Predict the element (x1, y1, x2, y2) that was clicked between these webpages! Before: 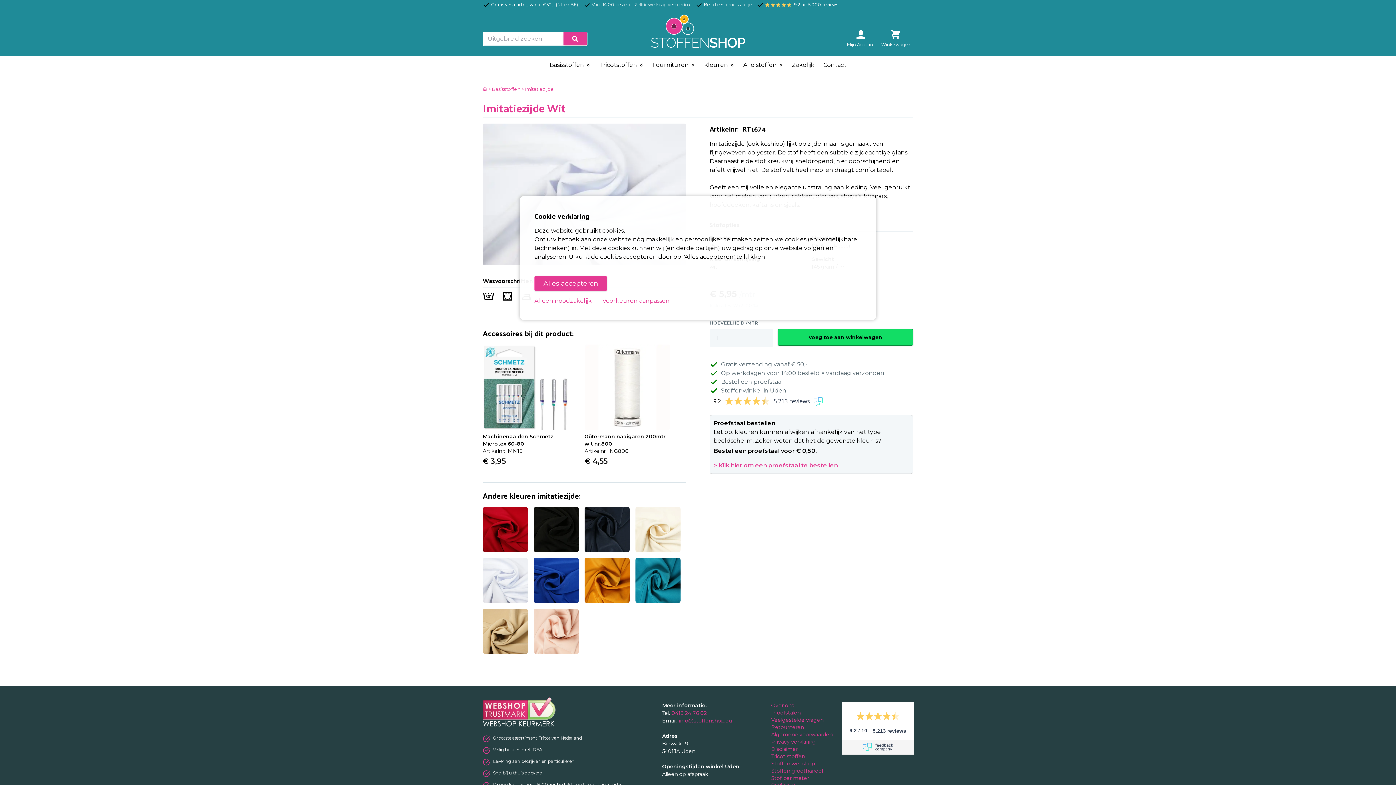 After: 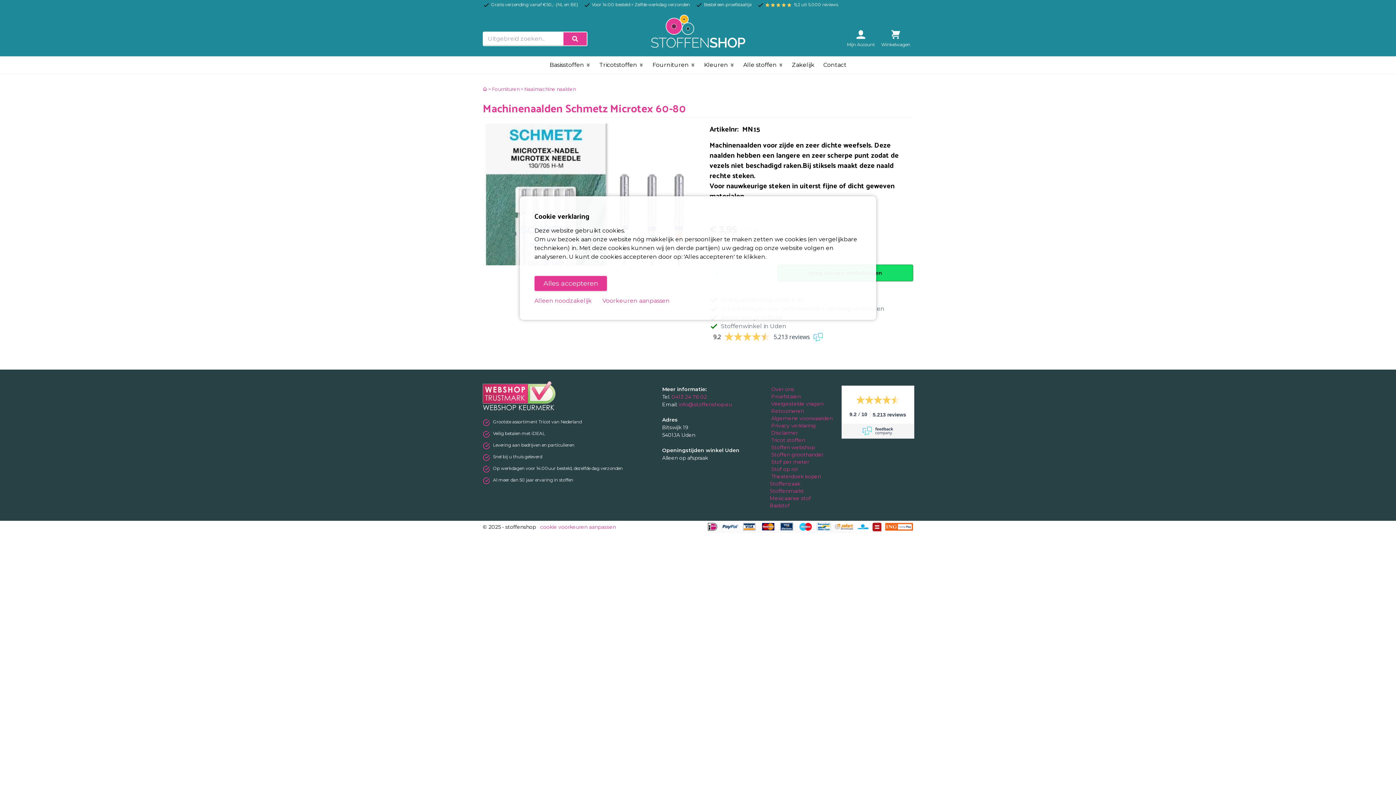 Action: label: Machinenaalden Schmetz Microtex 60-80
Artikelnr:  MN15

€ 3,95 bbox: (482, 344, 573, 466)